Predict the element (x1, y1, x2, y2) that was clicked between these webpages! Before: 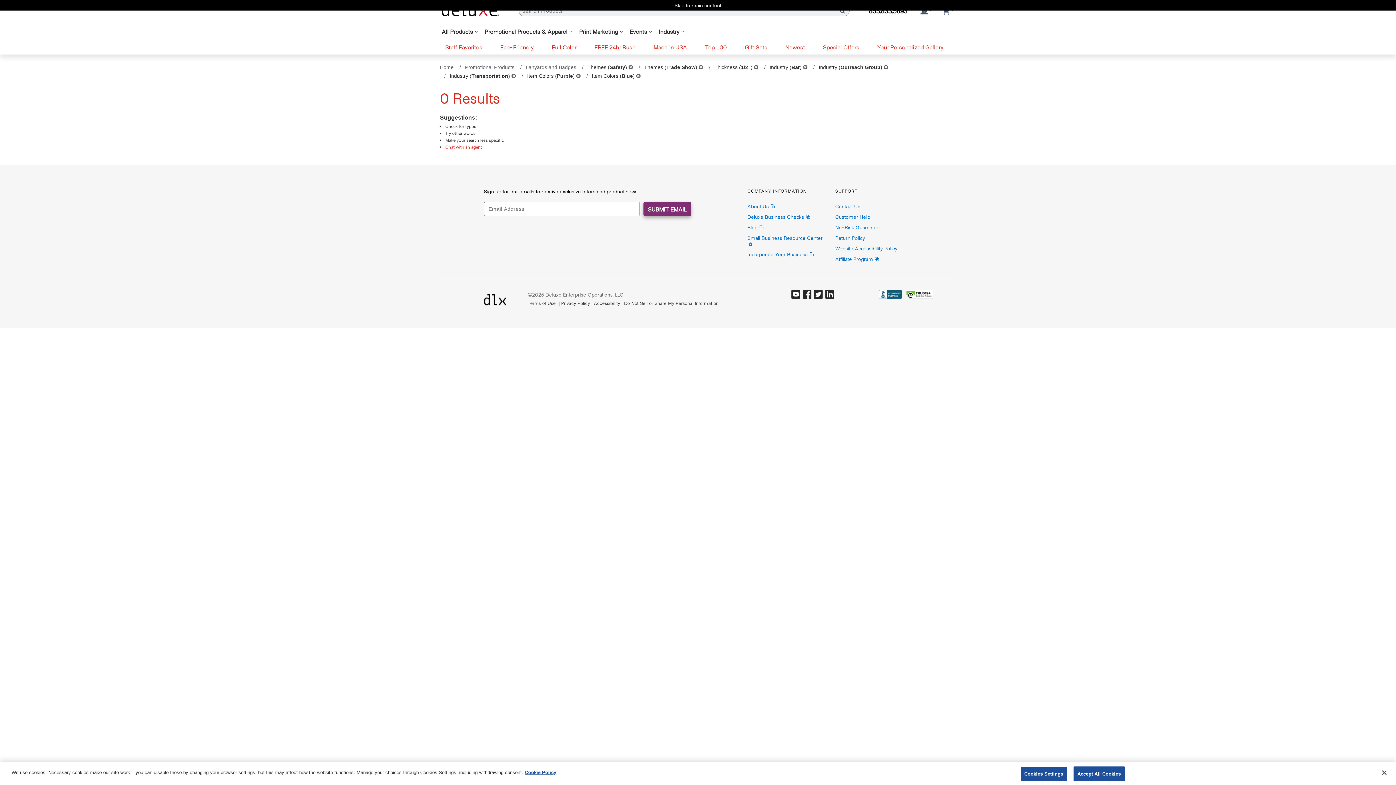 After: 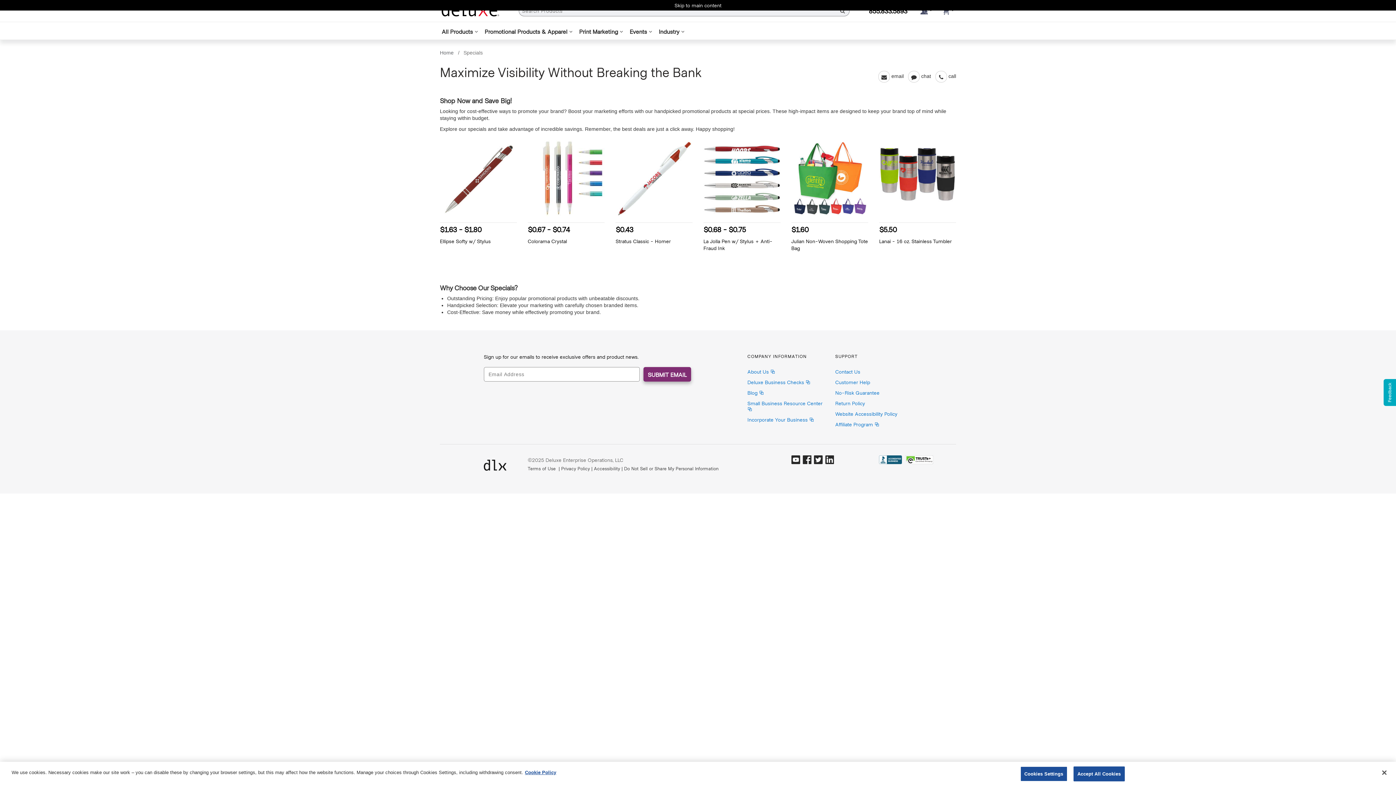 Action: bbox: (823, 43, 859, 50) label: Special Offers